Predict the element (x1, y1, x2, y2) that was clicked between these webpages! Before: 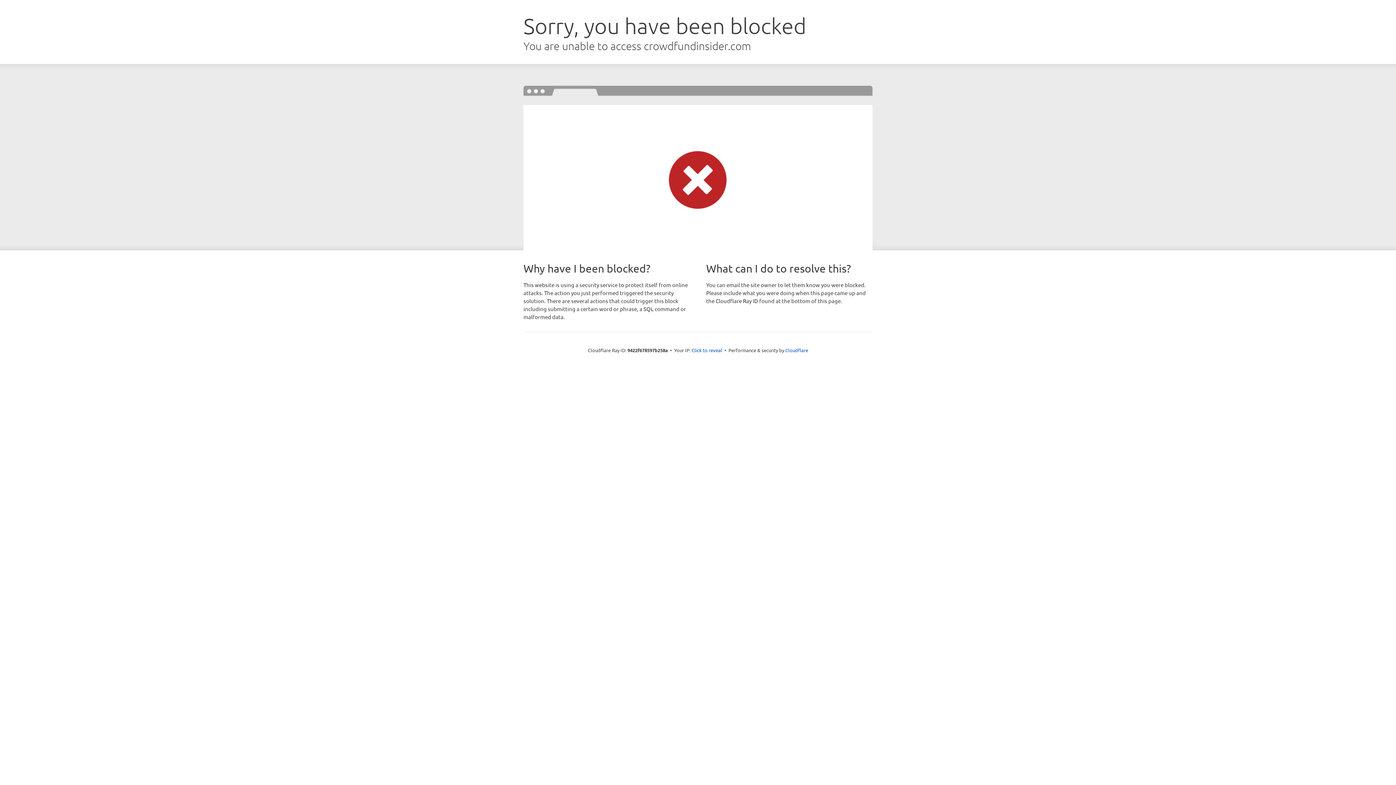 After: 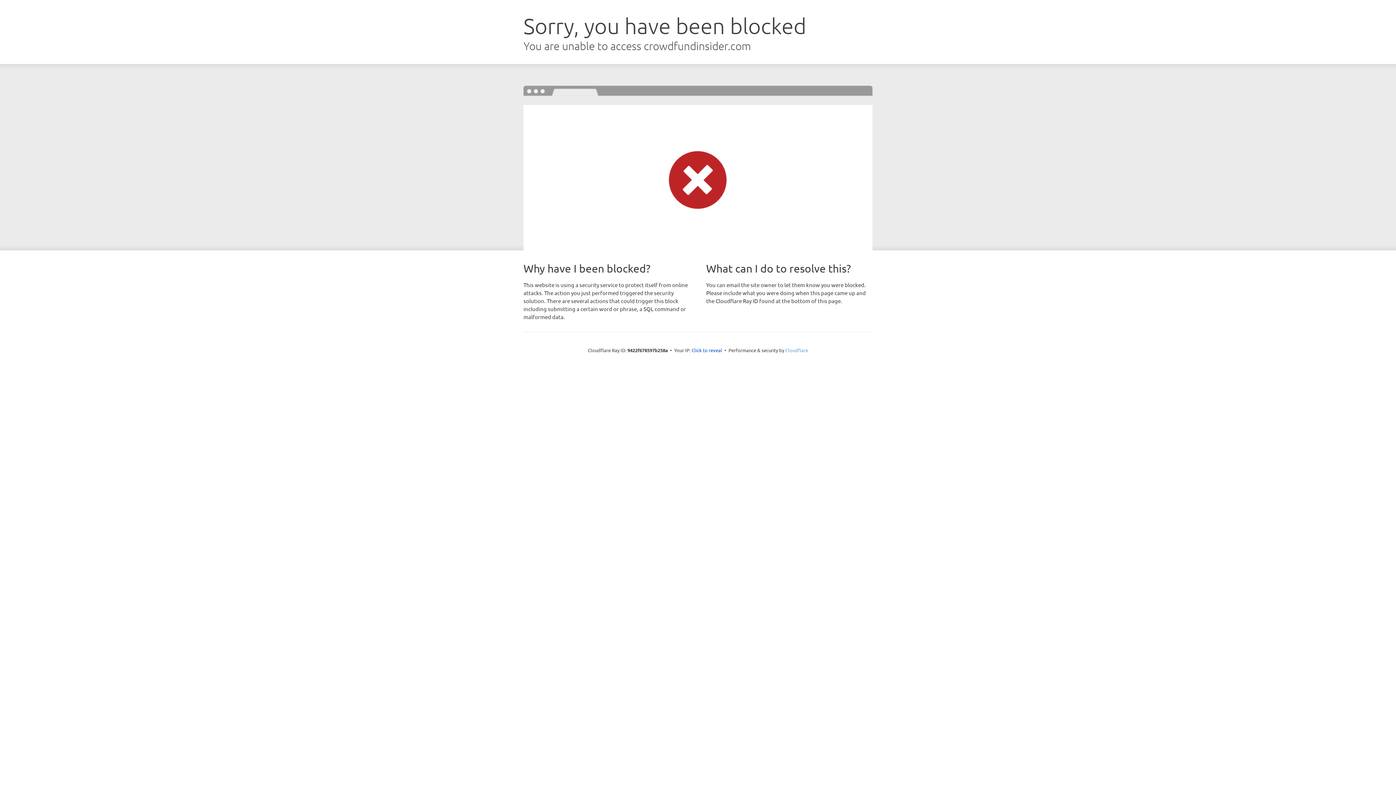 Action: label: Cloudflare bbox: (785, 347, 808, 353)